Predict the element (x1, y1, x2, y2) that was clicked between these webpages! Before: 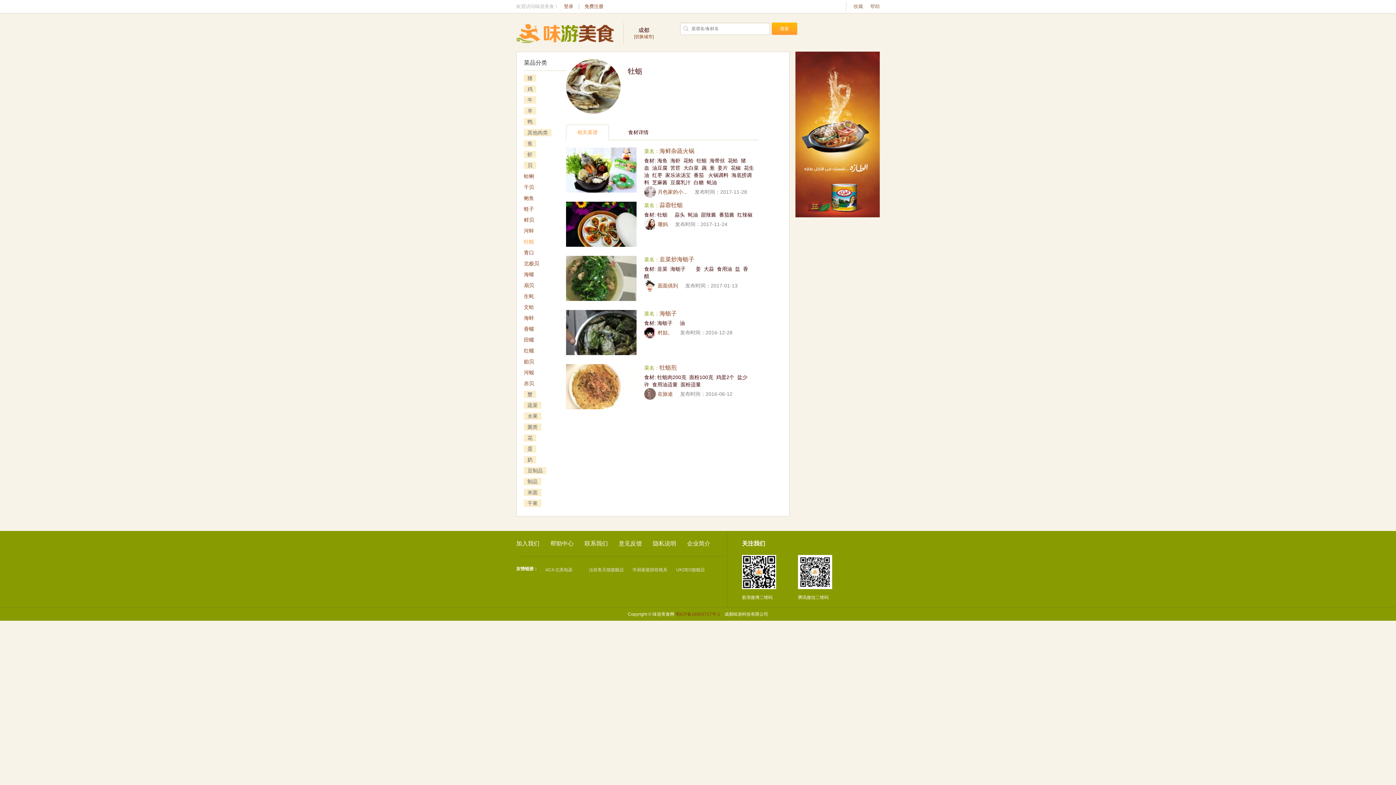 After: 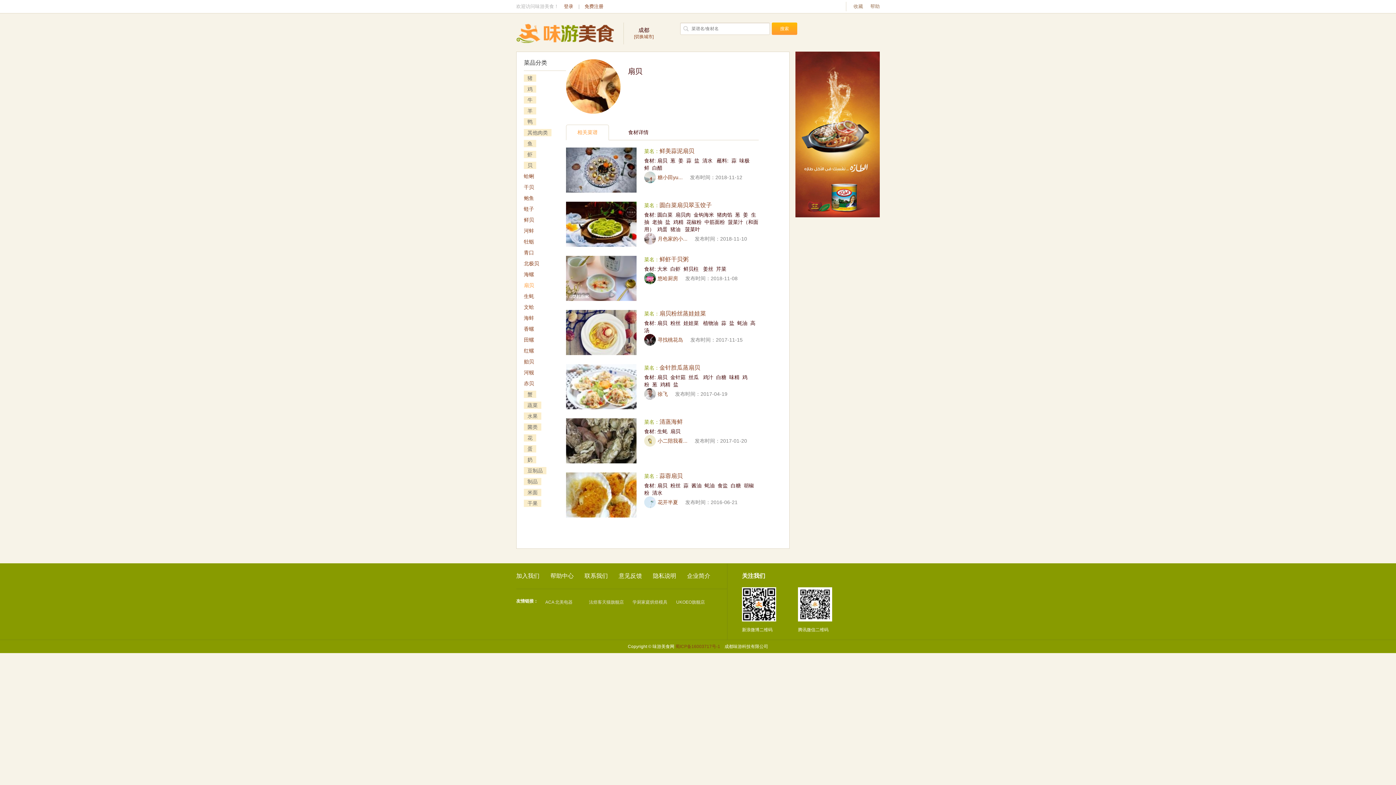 Action: label: 扇贝 bbox: (524, 280, 566, 290)